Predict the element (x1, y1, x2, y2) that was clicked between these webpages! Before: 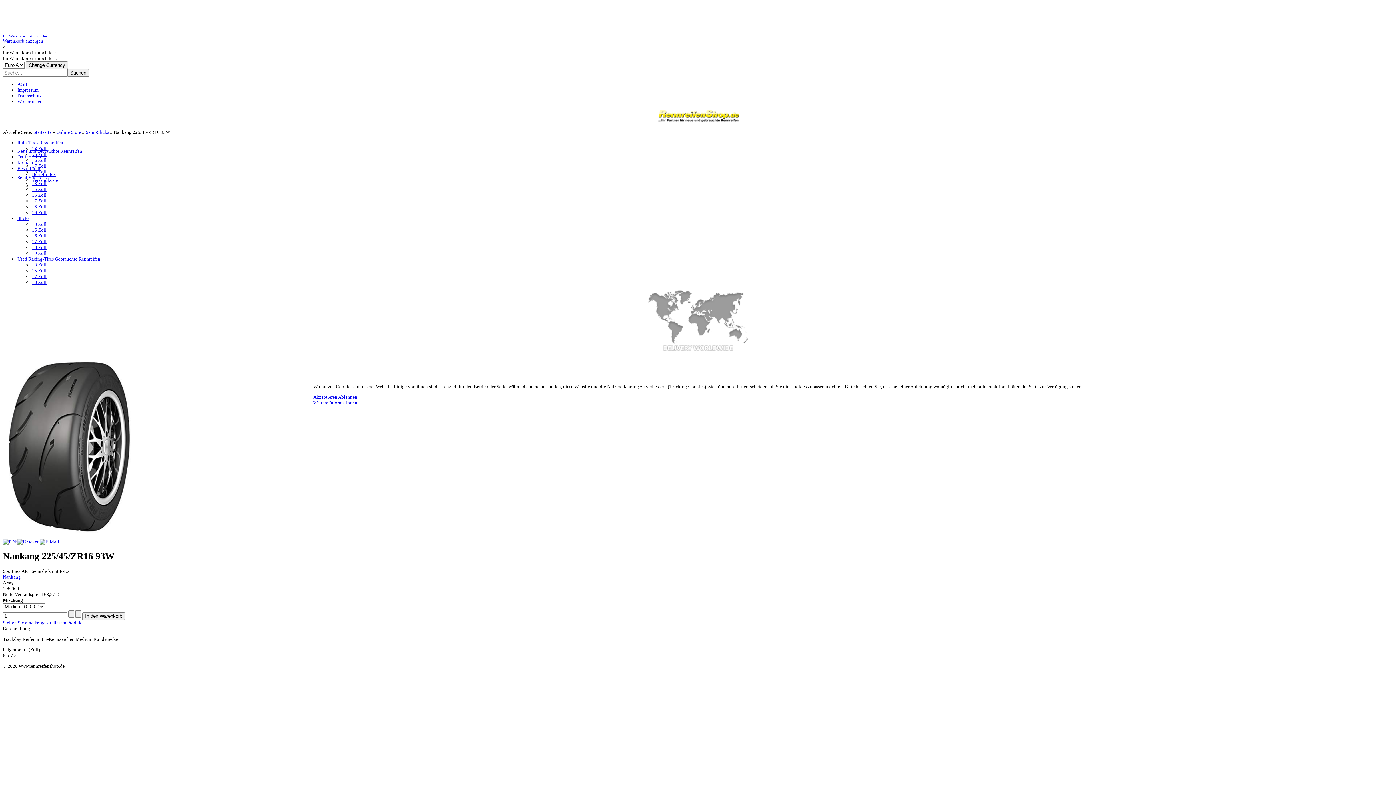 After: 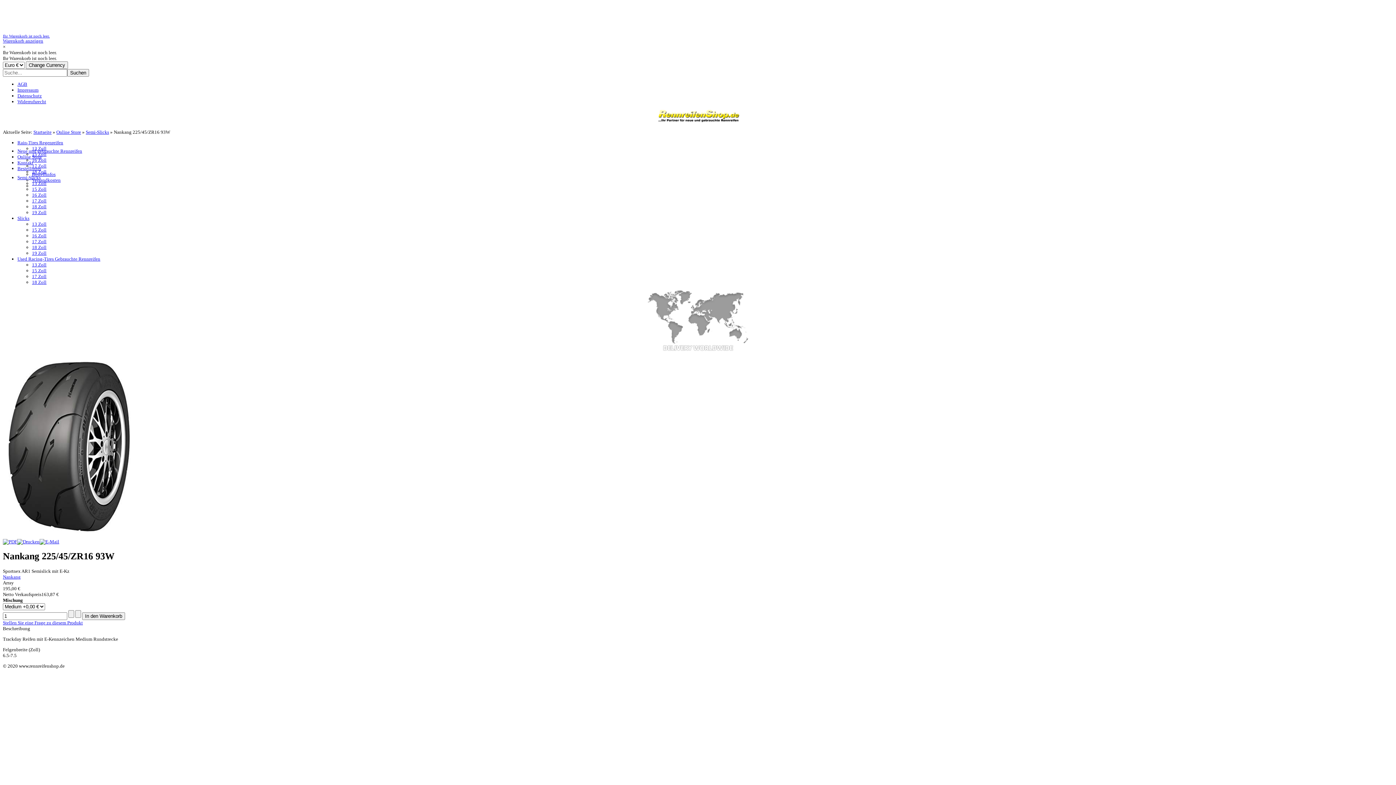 Action: label: Ablehnen bbox: (338, 394, 357, 400)